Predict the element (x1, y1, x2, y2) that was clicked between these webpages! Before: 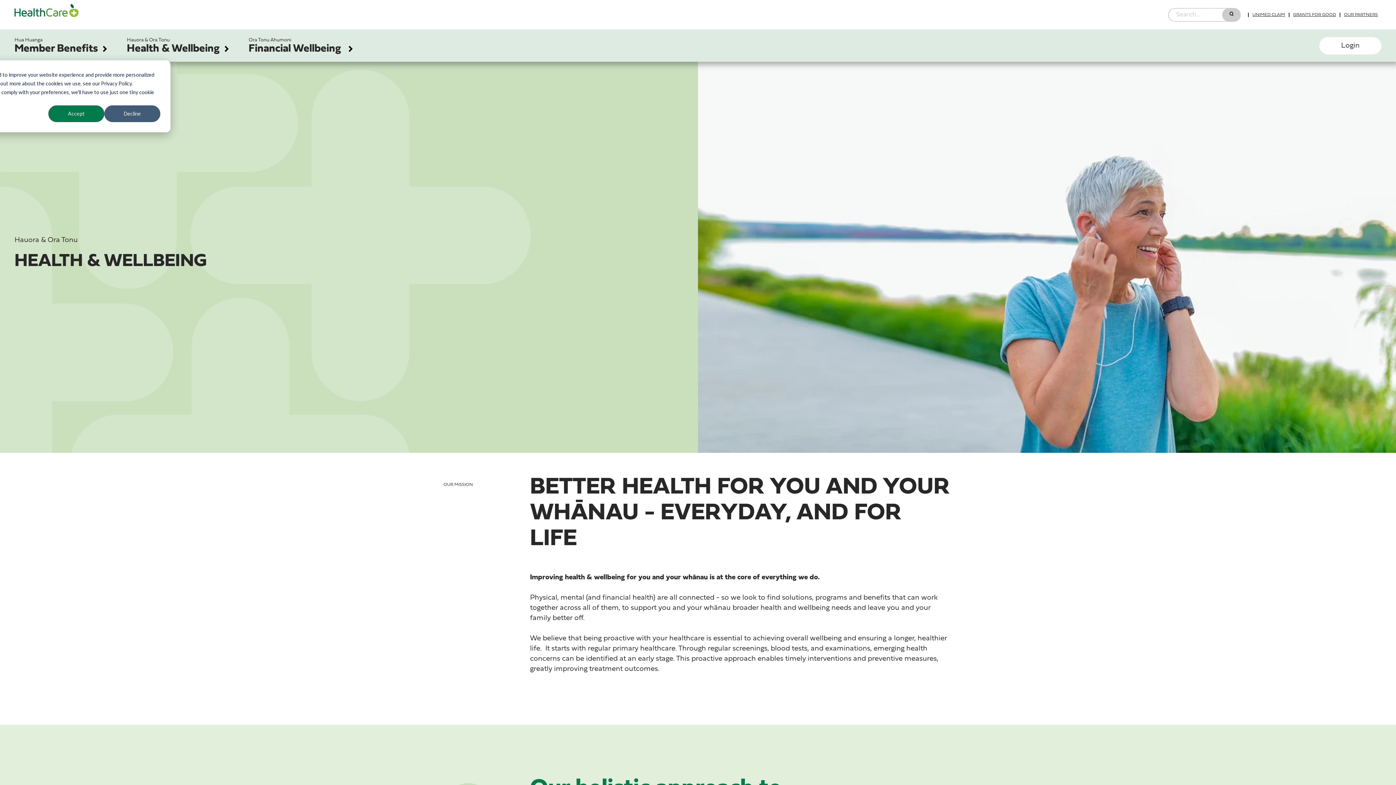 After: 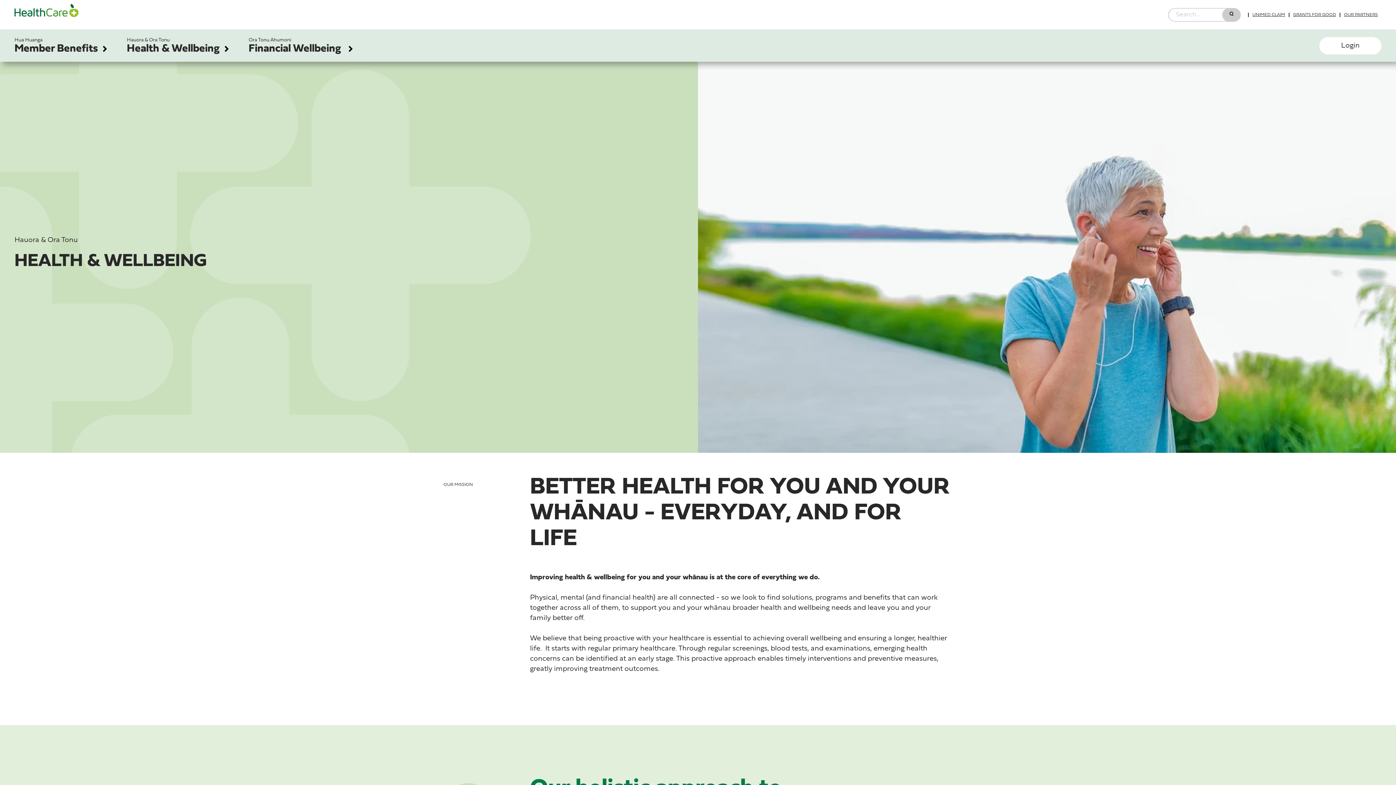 Action: bbox: (48, 105, 104, 122) label: Accept